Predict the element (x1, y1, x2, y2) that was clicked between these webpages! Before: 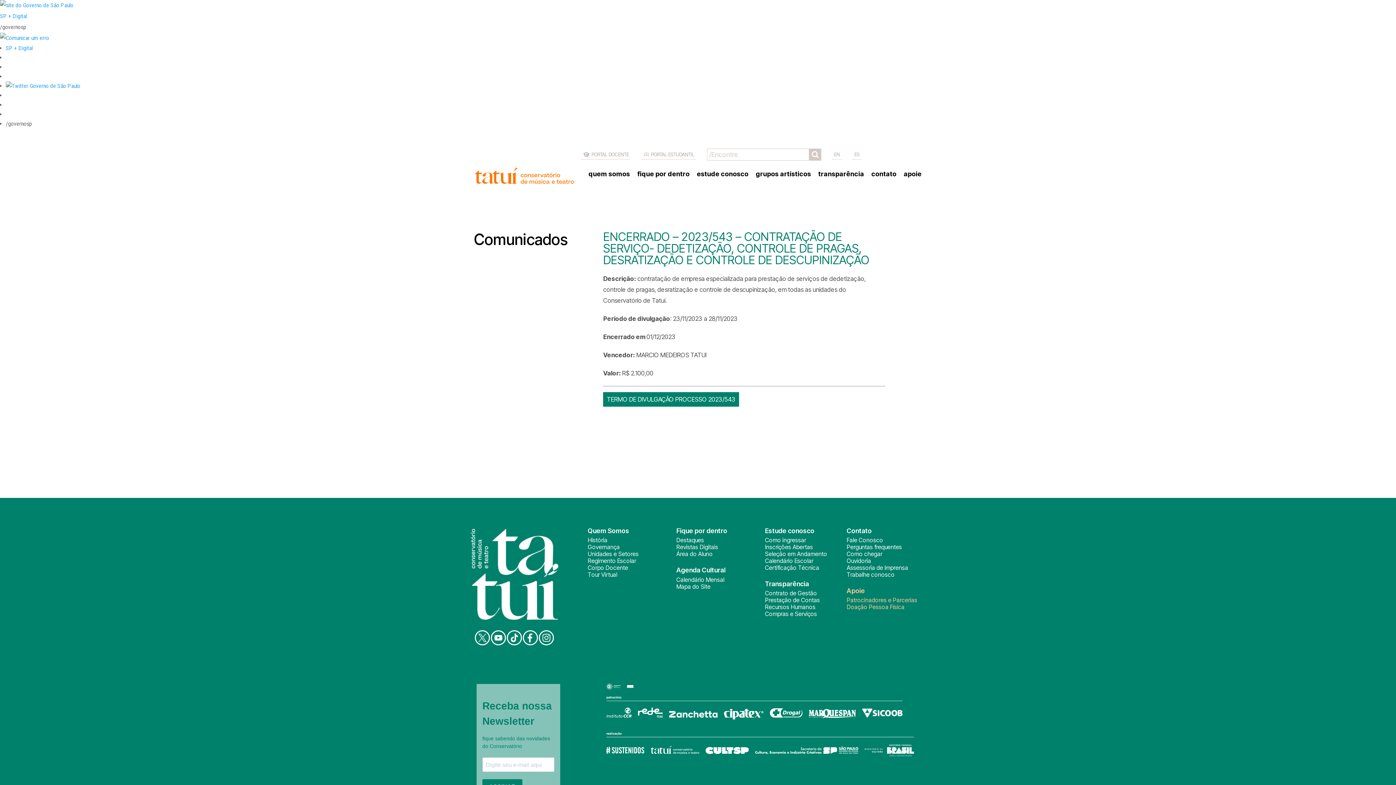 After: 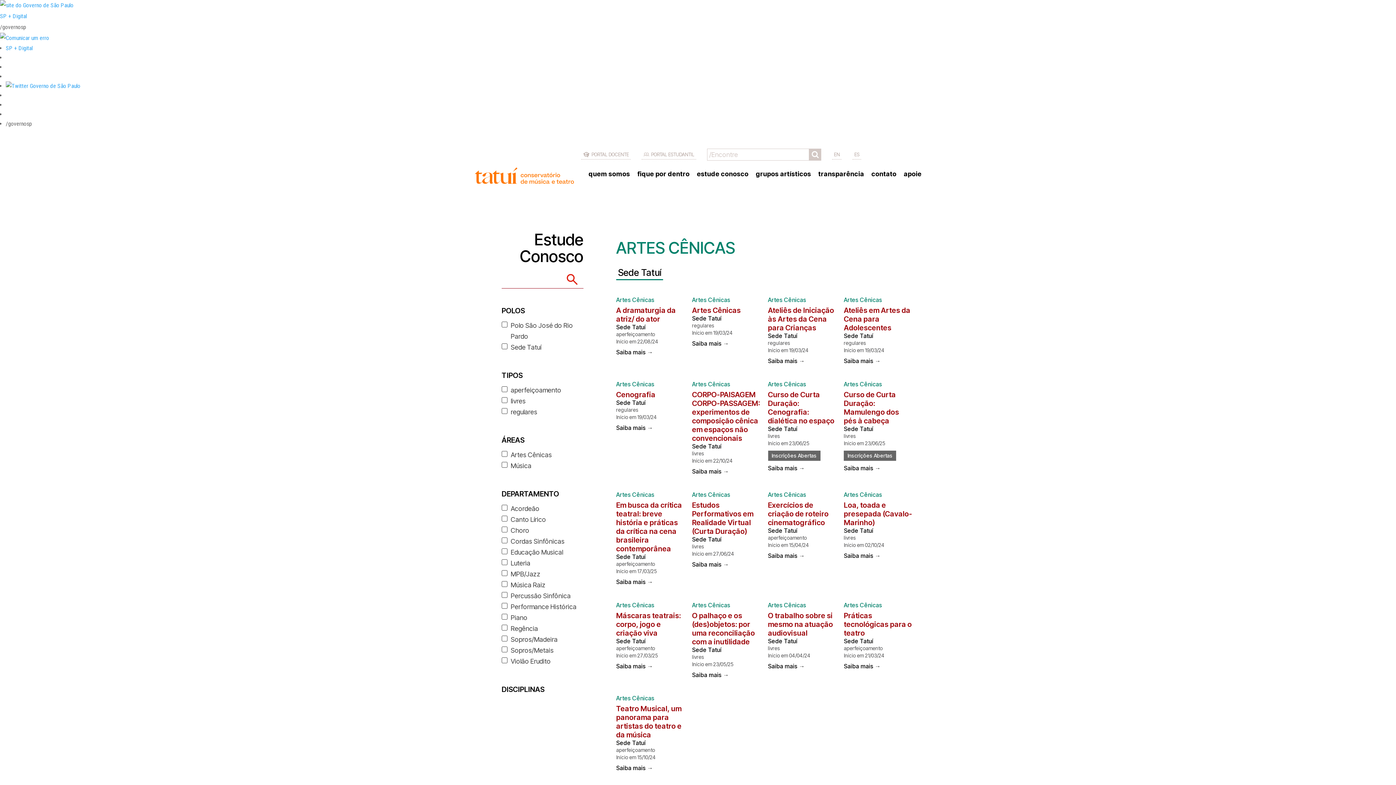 Action: bbox: (697, 170, 748, 177) label: estude conosco